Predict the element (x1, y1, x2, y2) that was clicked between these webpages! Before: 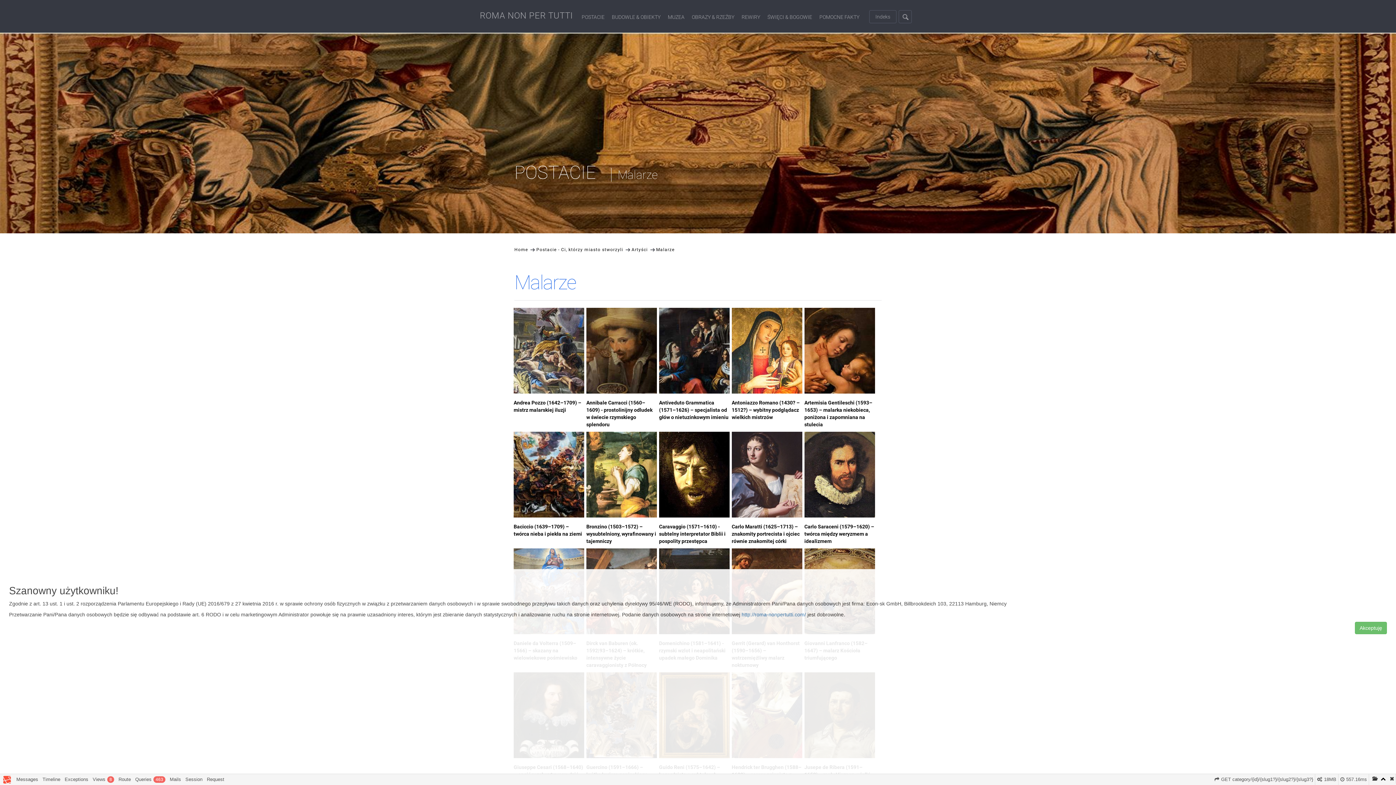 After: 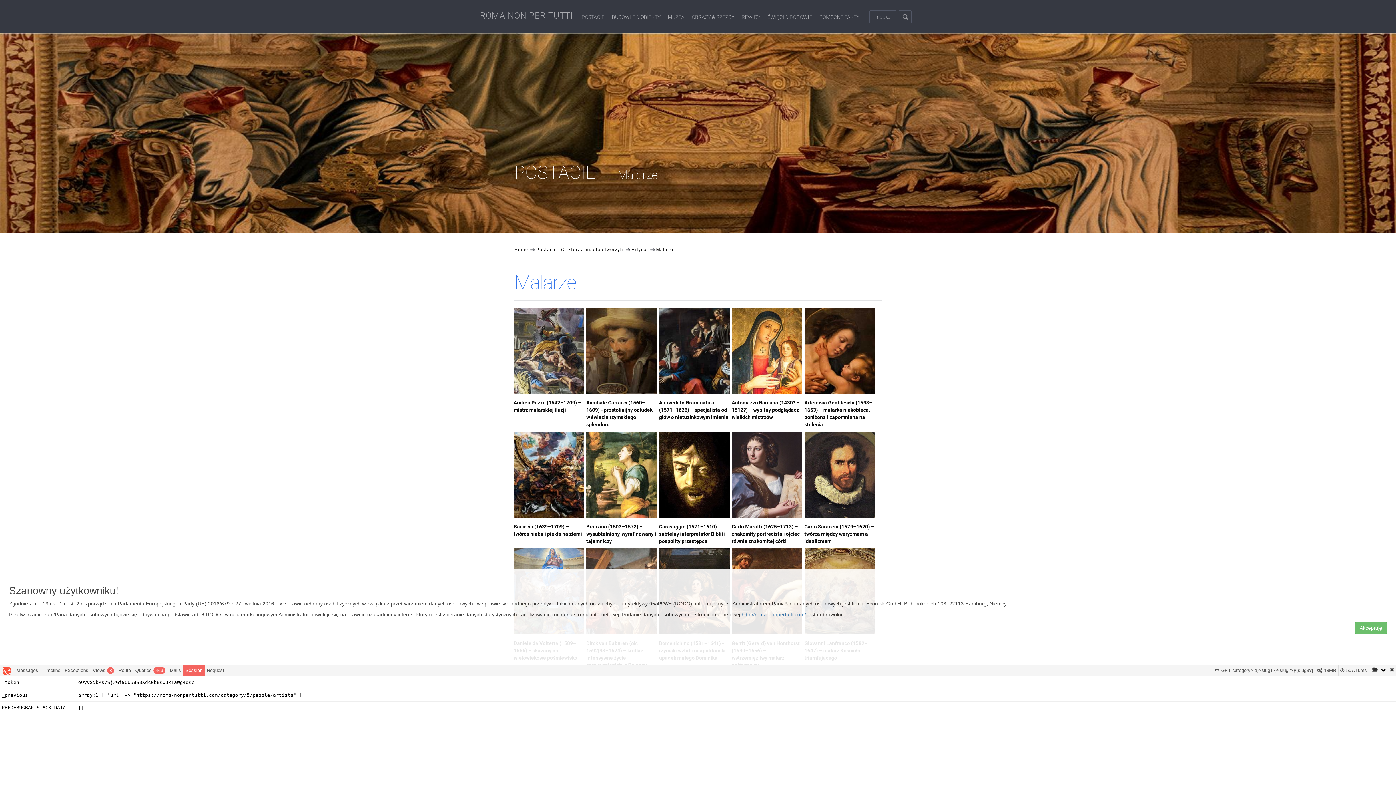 Action: bbox: (183, 774, 204, 785) label: Session